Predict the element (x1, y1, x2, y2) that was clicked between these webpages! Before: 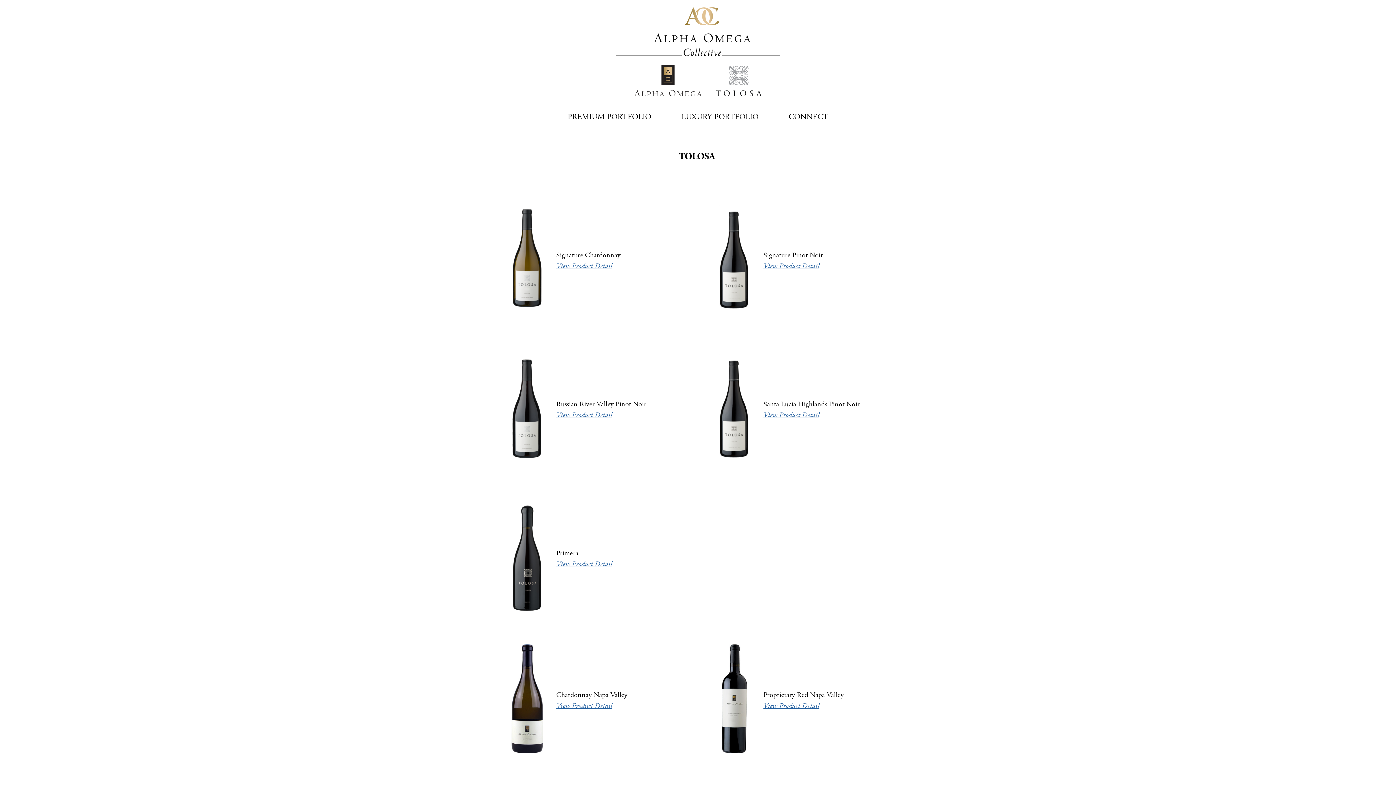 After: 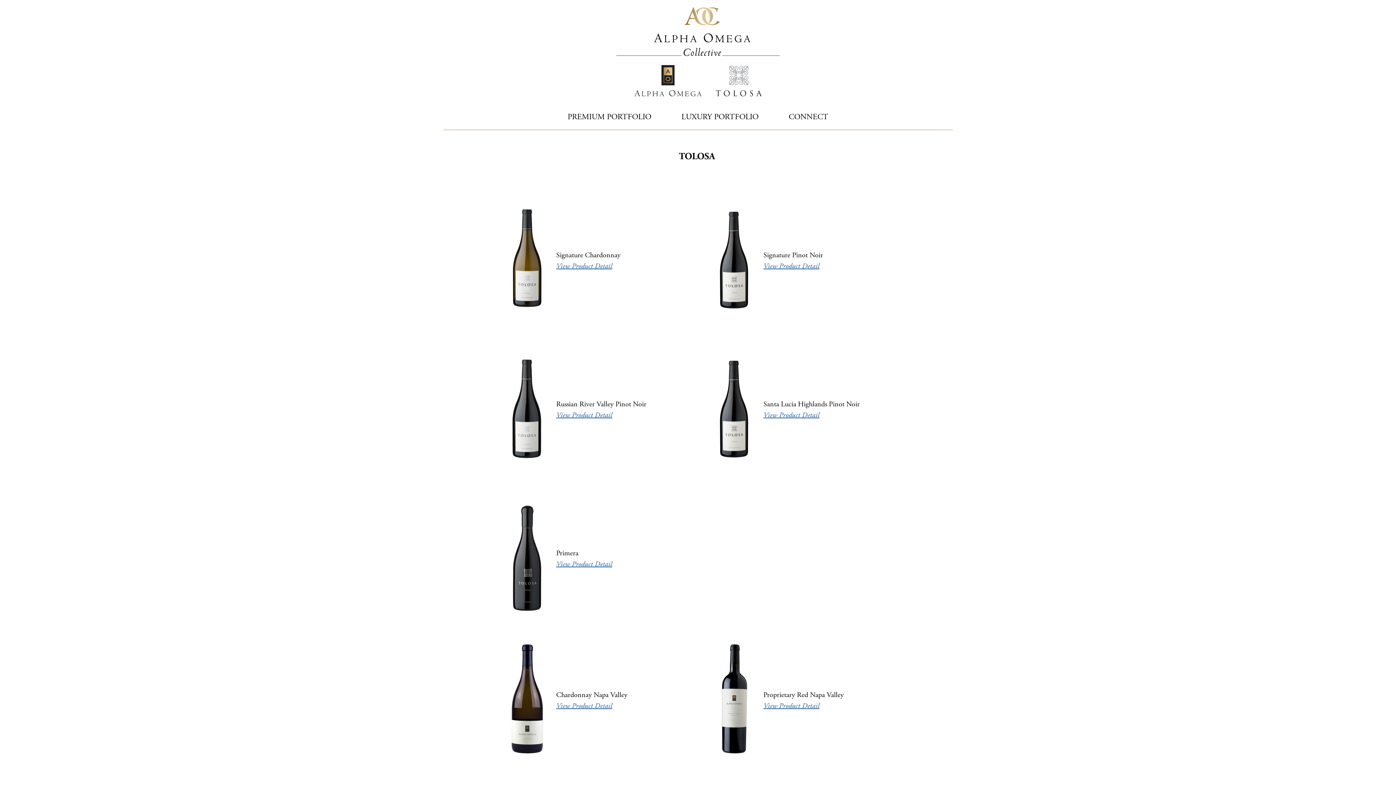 Action: bbox: (634, 65, 701, 96)